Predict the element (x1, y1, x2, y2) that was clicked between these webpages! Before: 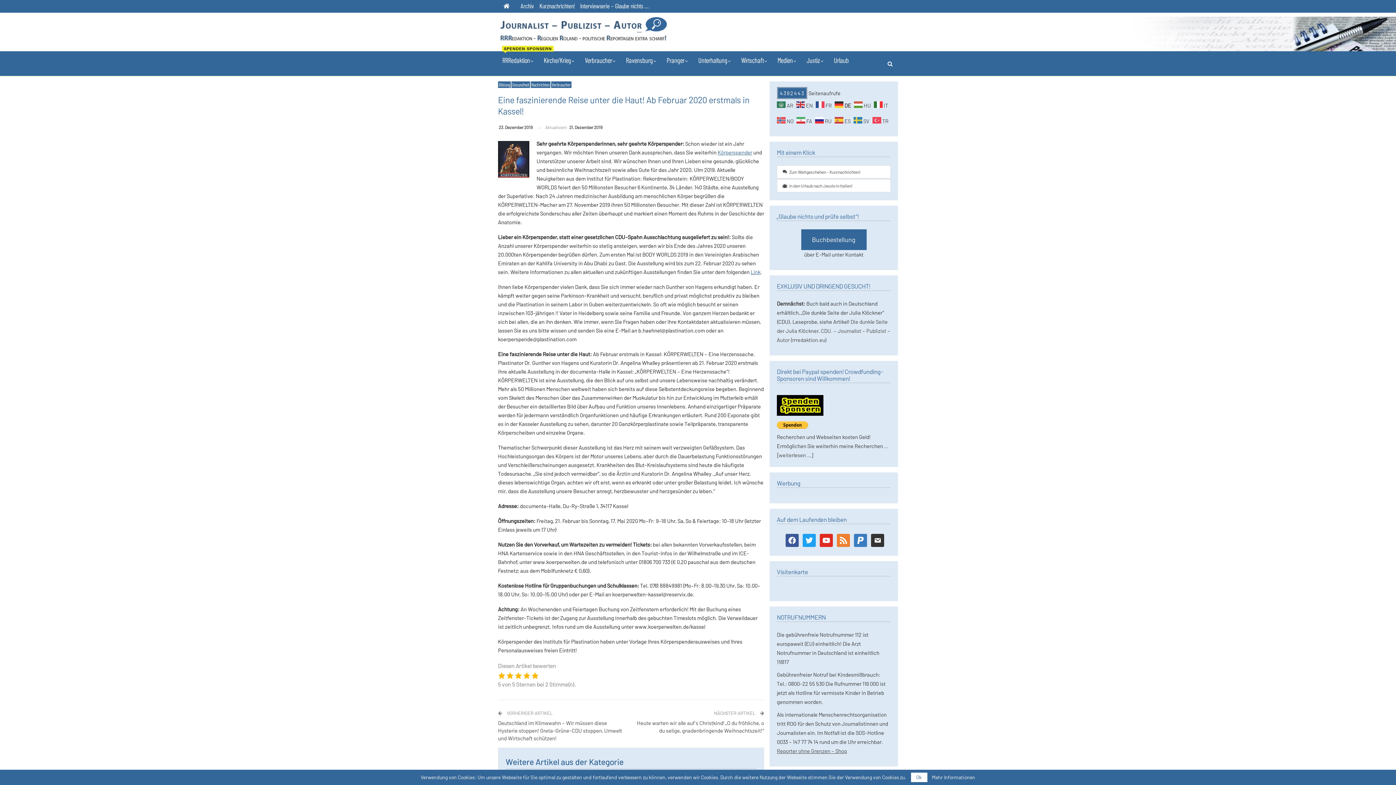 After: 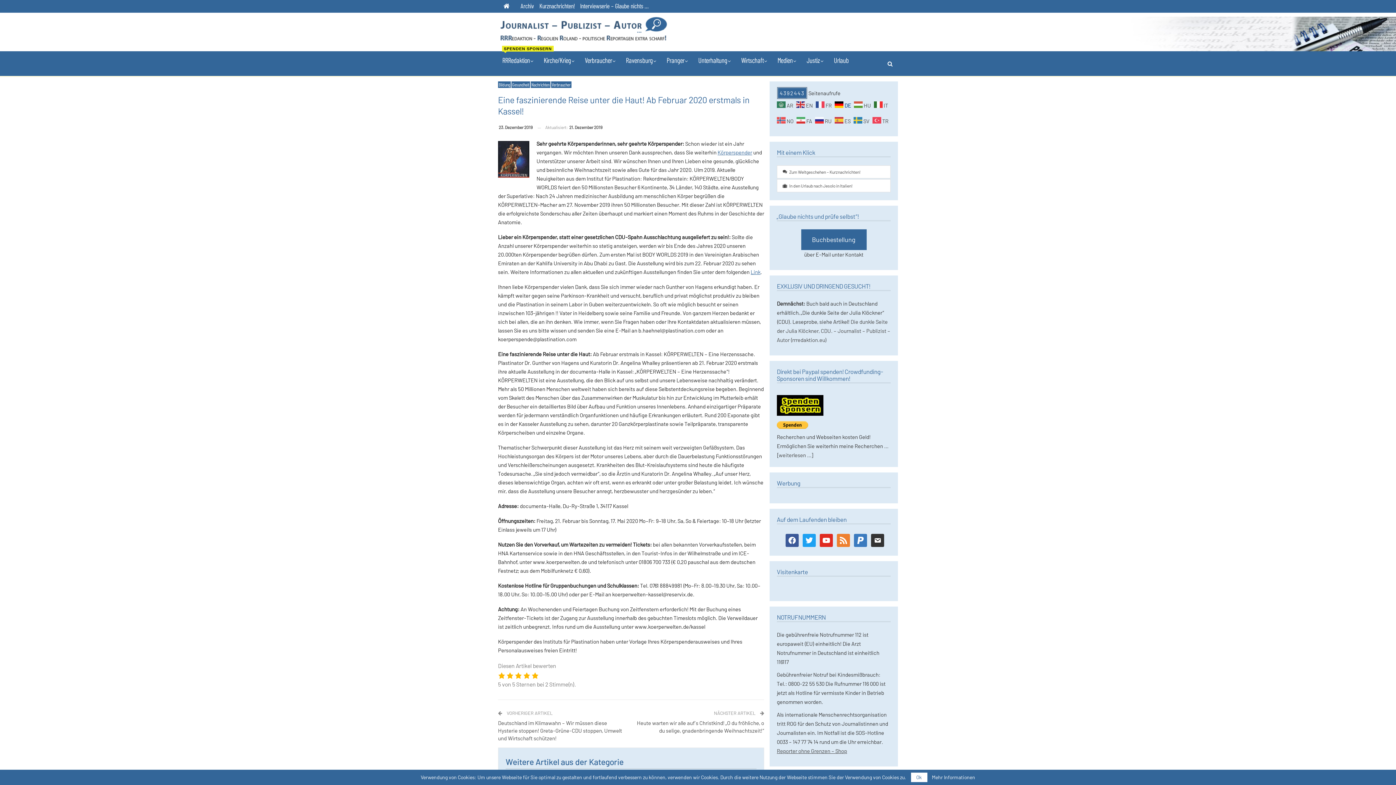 Action: bbox: (834, 101, 853, 108) label:  DE